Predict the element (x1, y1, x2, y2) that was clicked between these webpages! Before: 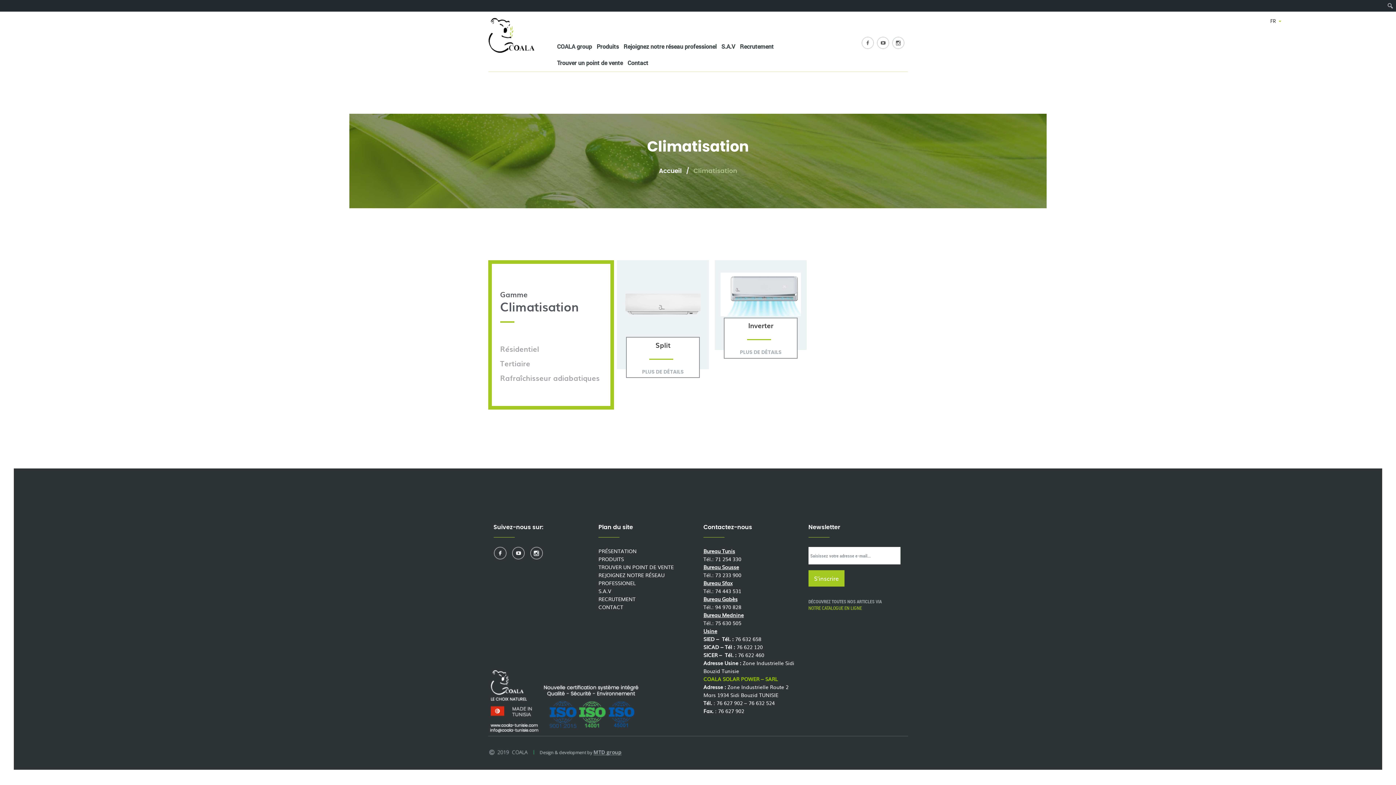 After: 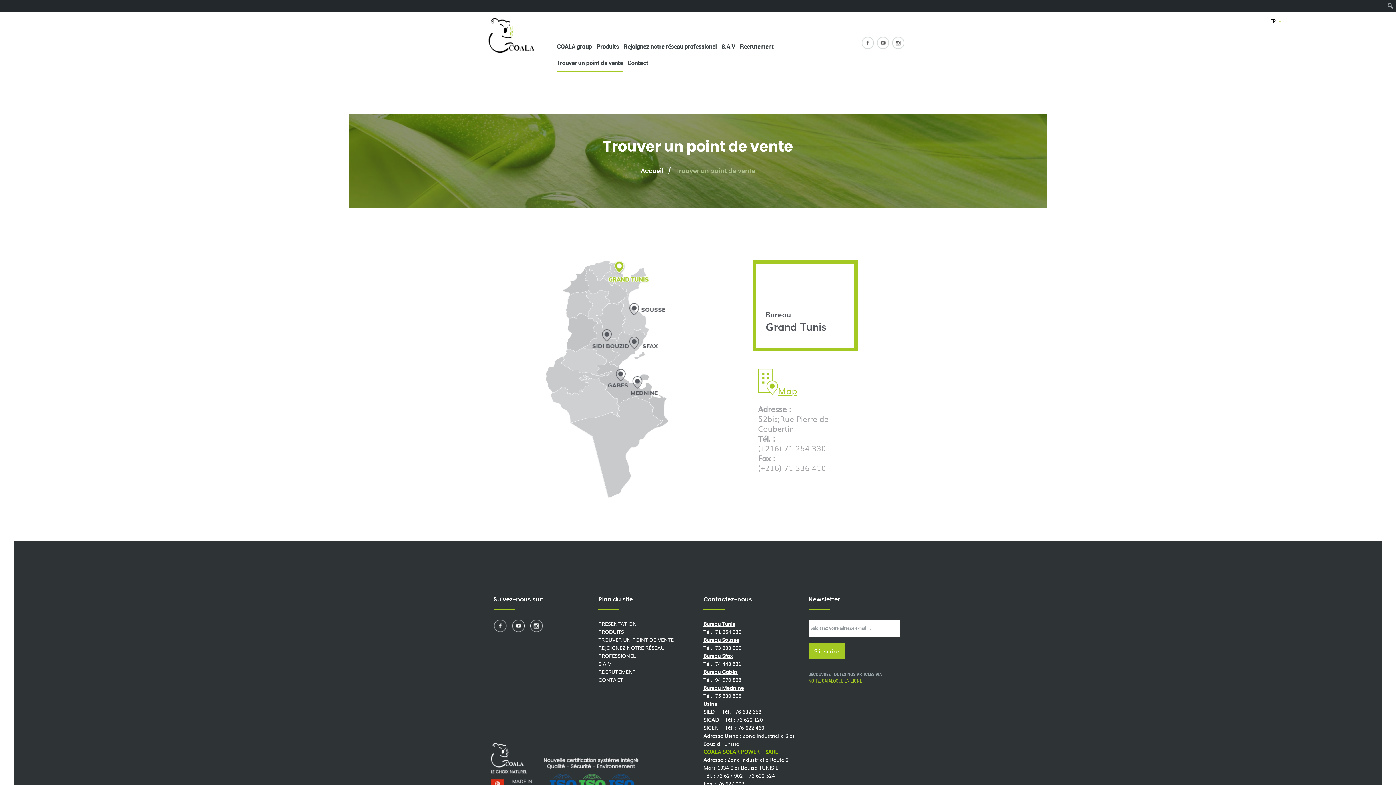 Action: bbox: (598, 563, 673, 571) label: TROUVER UN POINT DE VENTE